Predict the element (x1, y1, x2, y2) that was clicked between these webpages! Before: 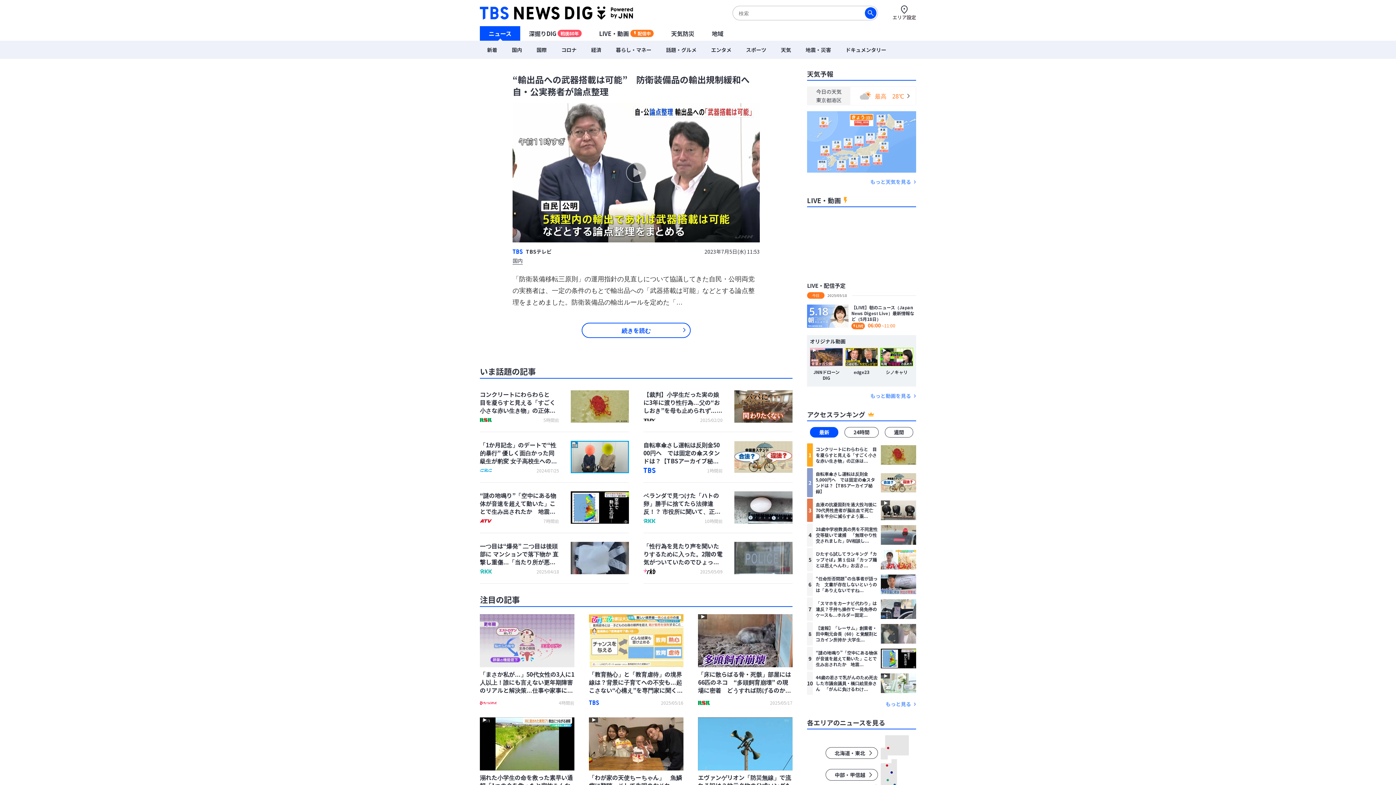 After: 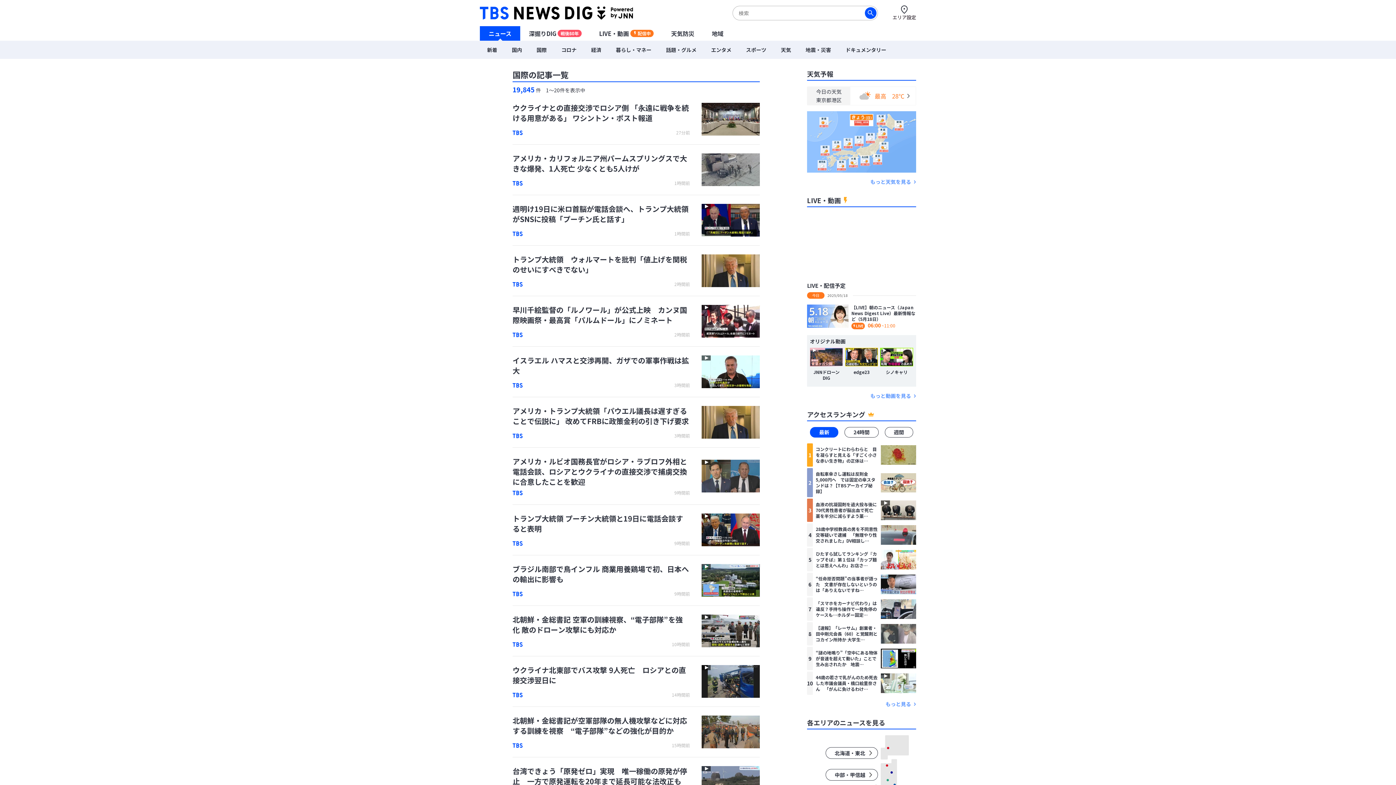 Action: label: 国際 bbox: (529, 40, 554, 58)